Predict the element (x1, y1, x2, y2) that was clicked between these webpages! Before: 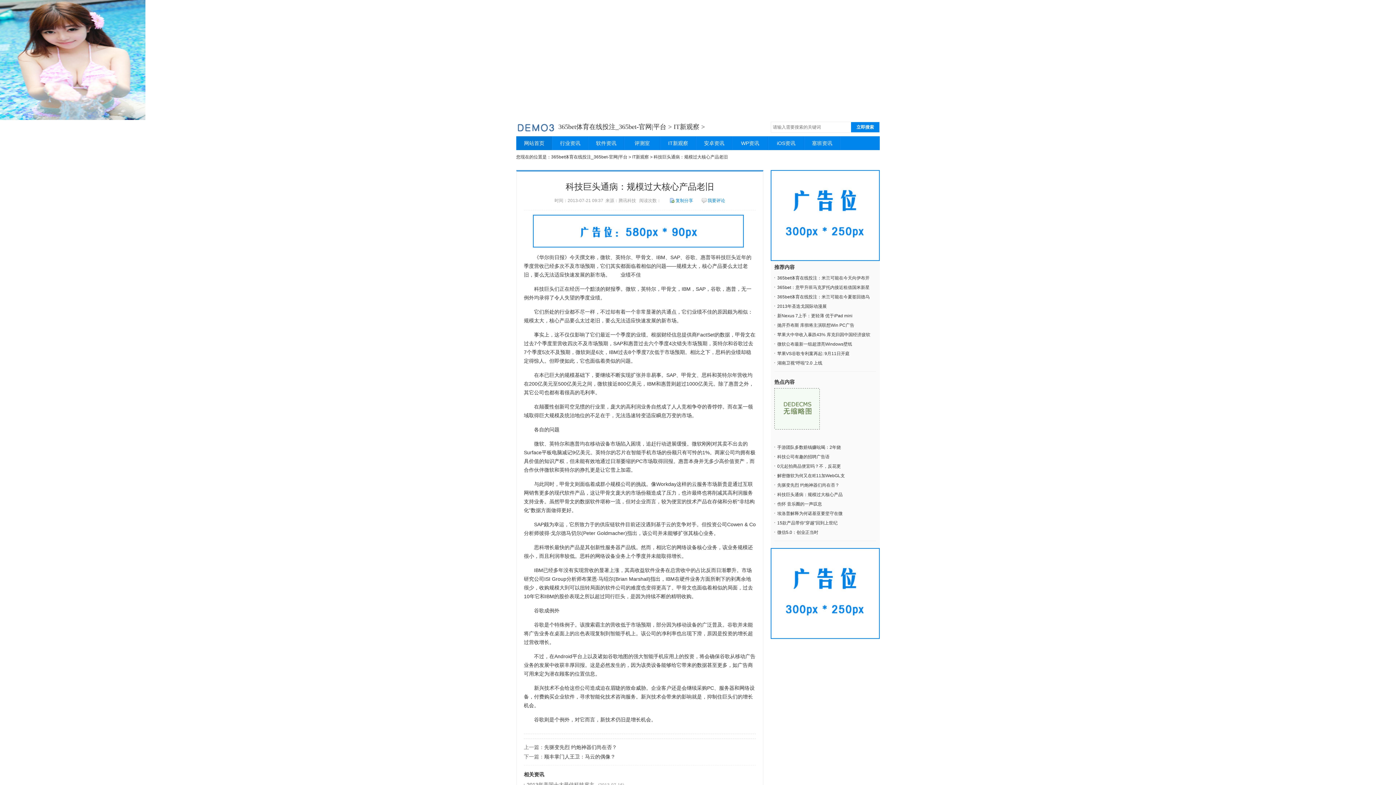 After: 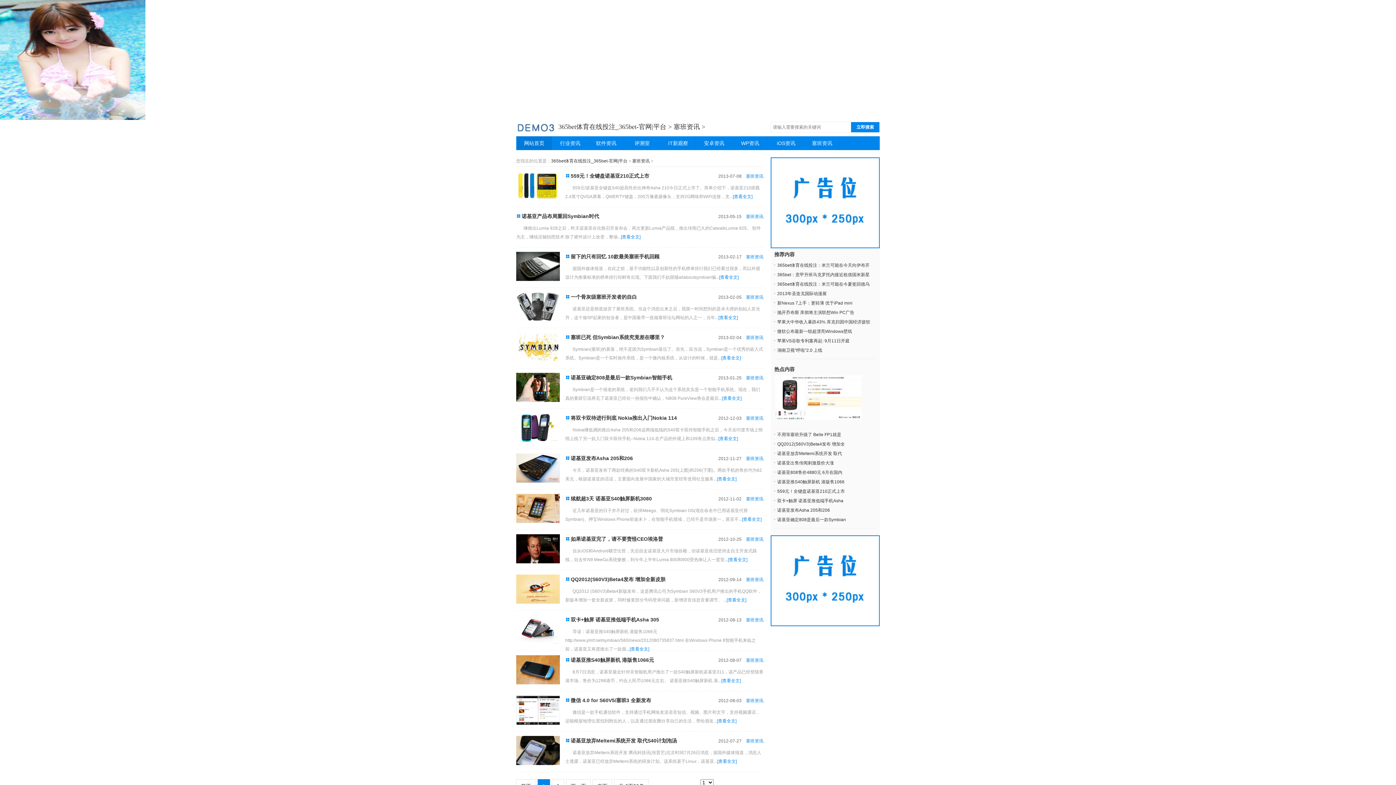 Action: label: 塞班资讯 bbox: (804, 136, 840, 150)